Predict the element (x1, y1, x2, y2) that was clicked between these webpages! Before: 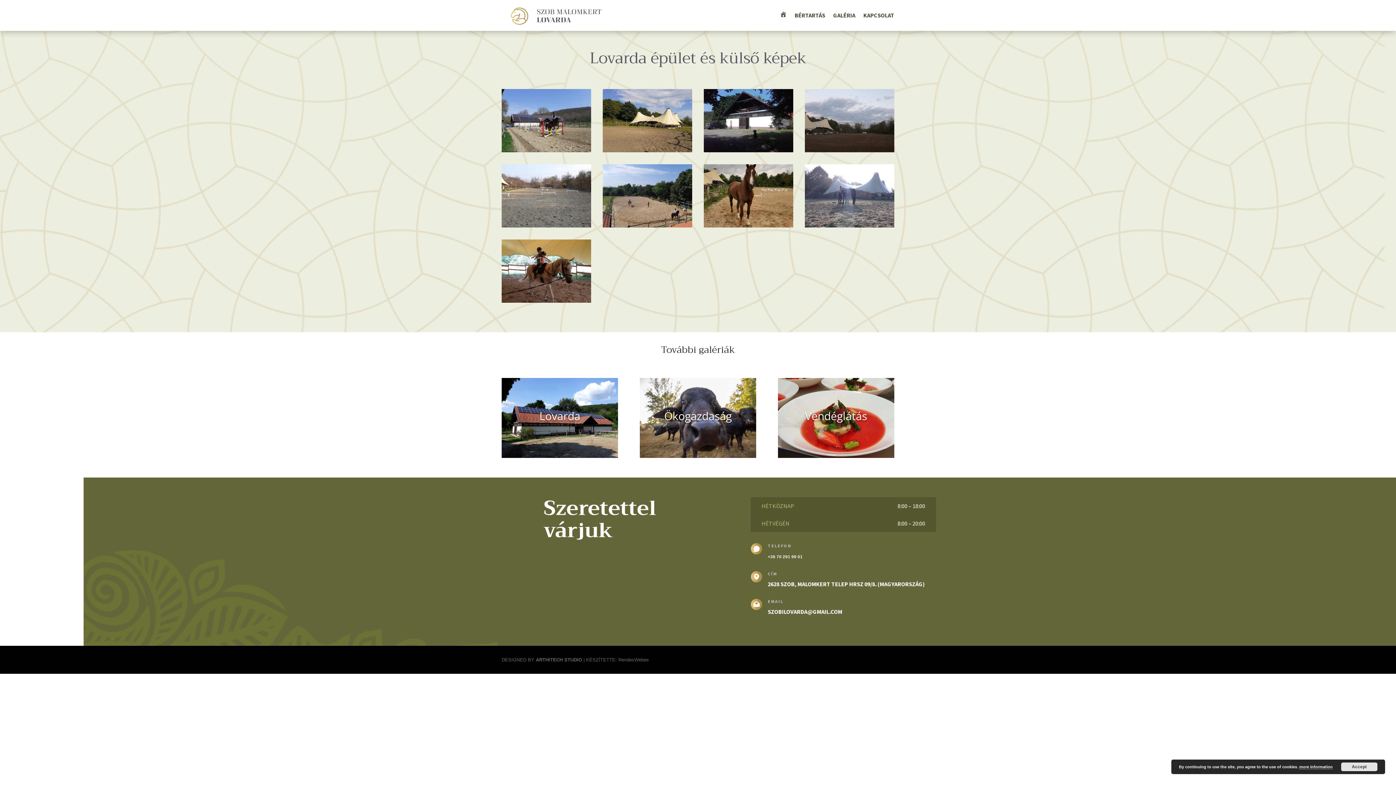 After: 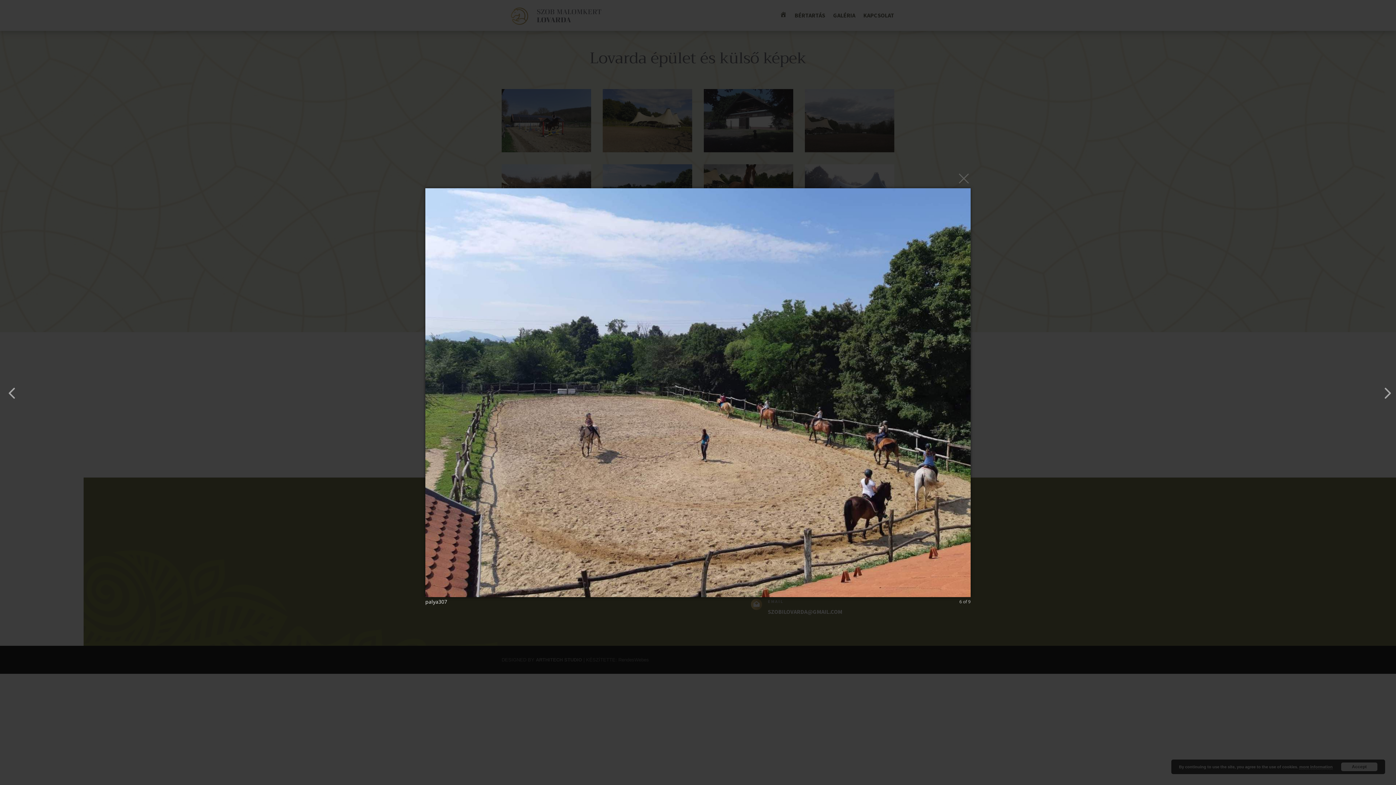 Action: bbox: (602, 222, 692, 229)